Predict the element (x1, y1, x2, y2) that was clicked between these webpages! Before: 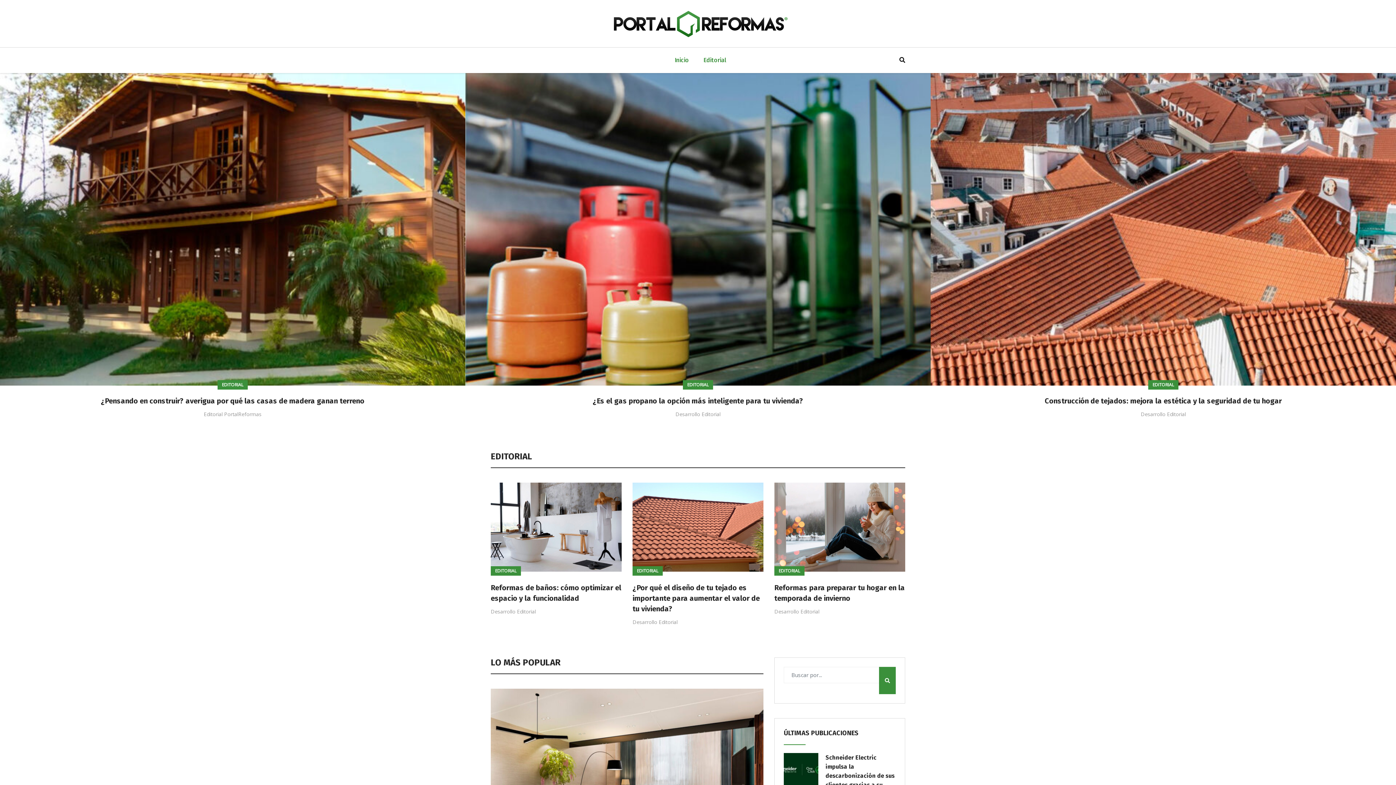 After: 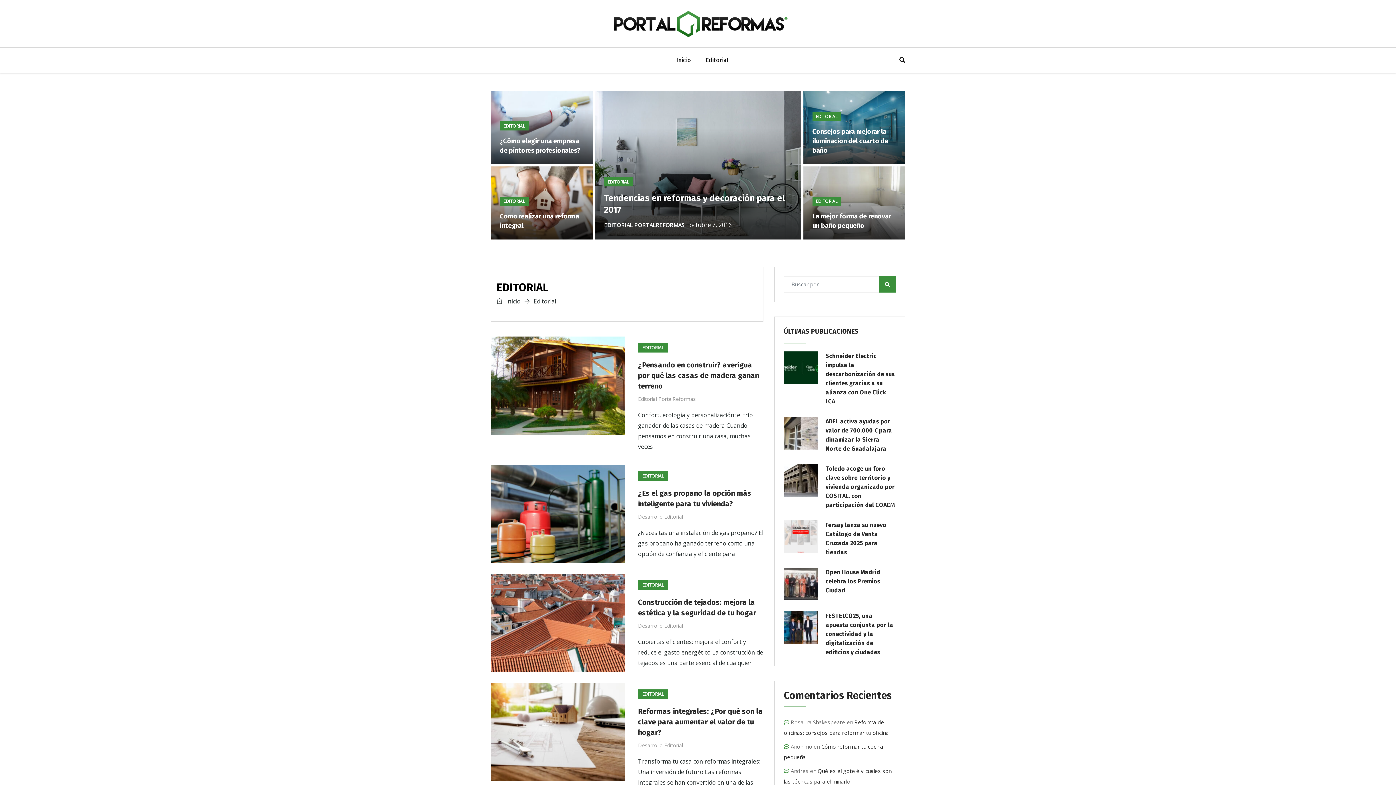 Action: bbox: (490, 566, 521, 576) label: EDITORIAL